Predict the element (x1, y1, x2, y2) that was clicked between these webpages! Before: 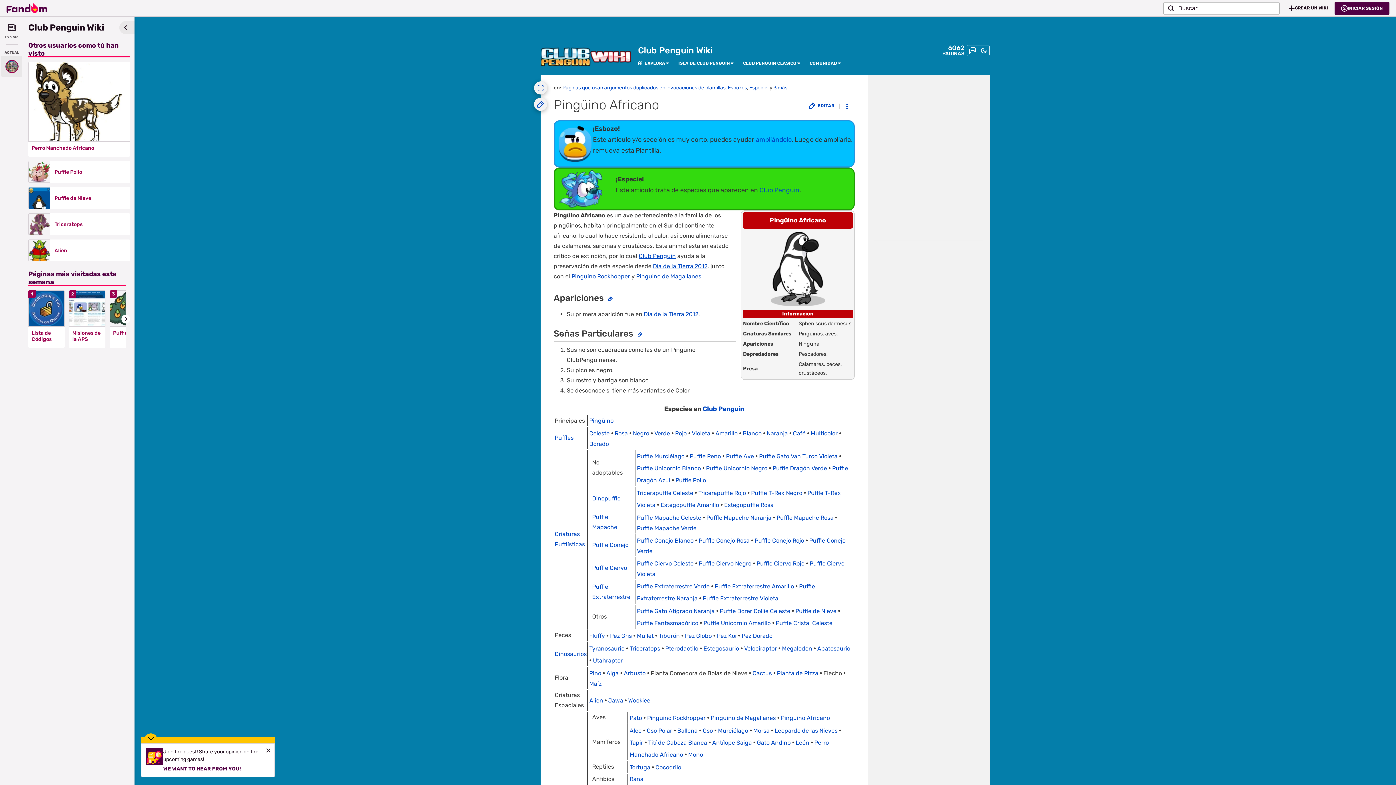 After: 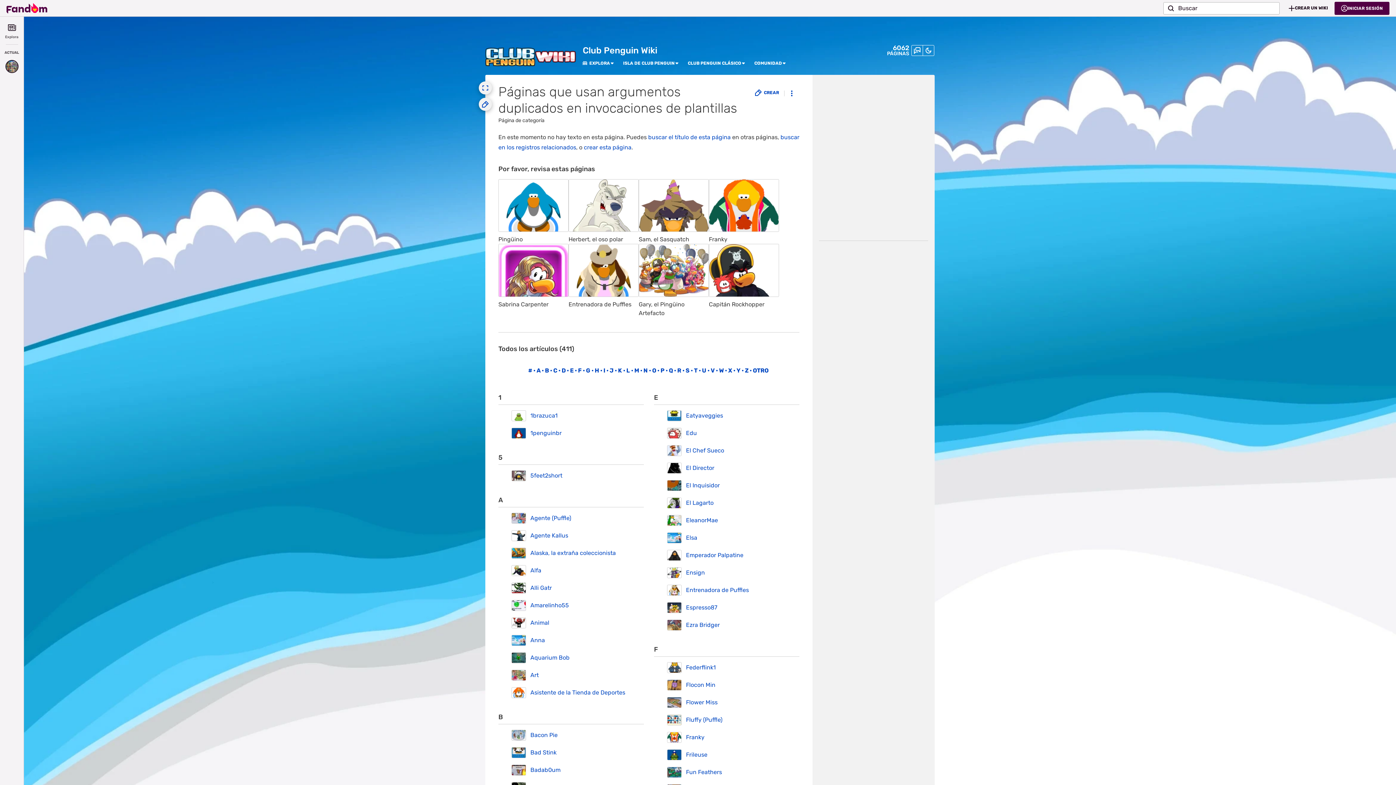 Action: bbox: (562, 84, 725, 90) label: Páginas que usan argumentos duplicados en invocaciones de plantillas